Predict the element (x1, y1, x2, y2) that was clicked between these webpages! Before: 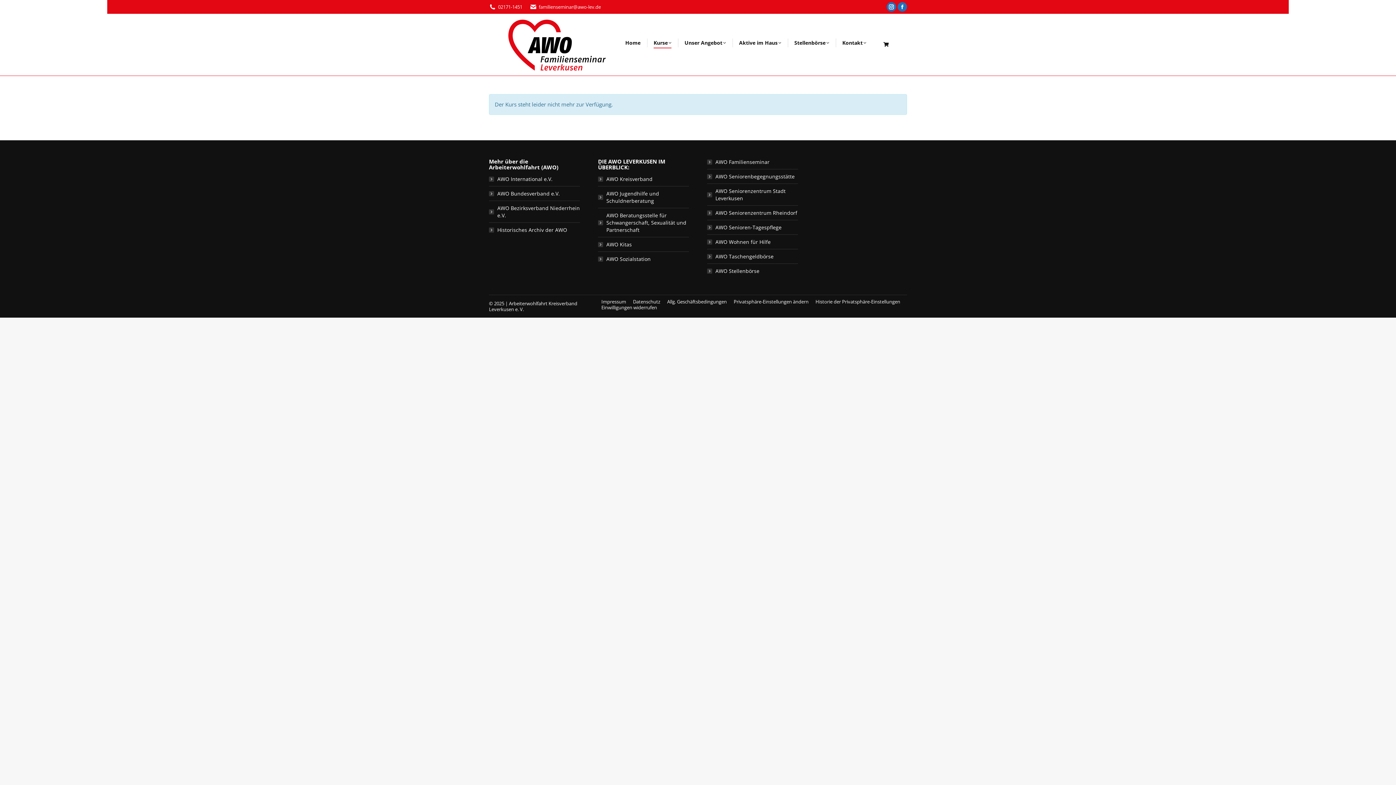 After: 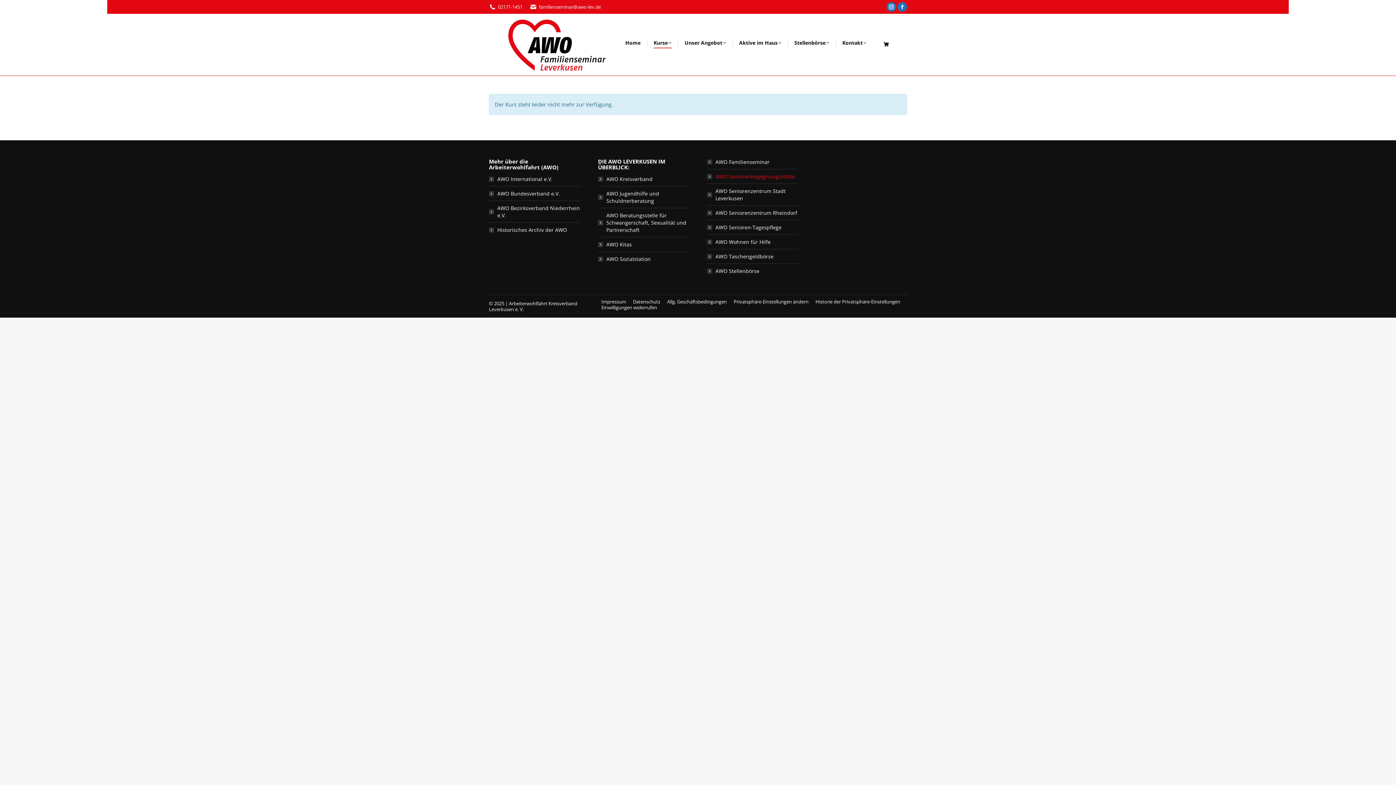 Action: bbox: (707, 173, 794, 180) label: AWO Seniorenbegegnungsstätte